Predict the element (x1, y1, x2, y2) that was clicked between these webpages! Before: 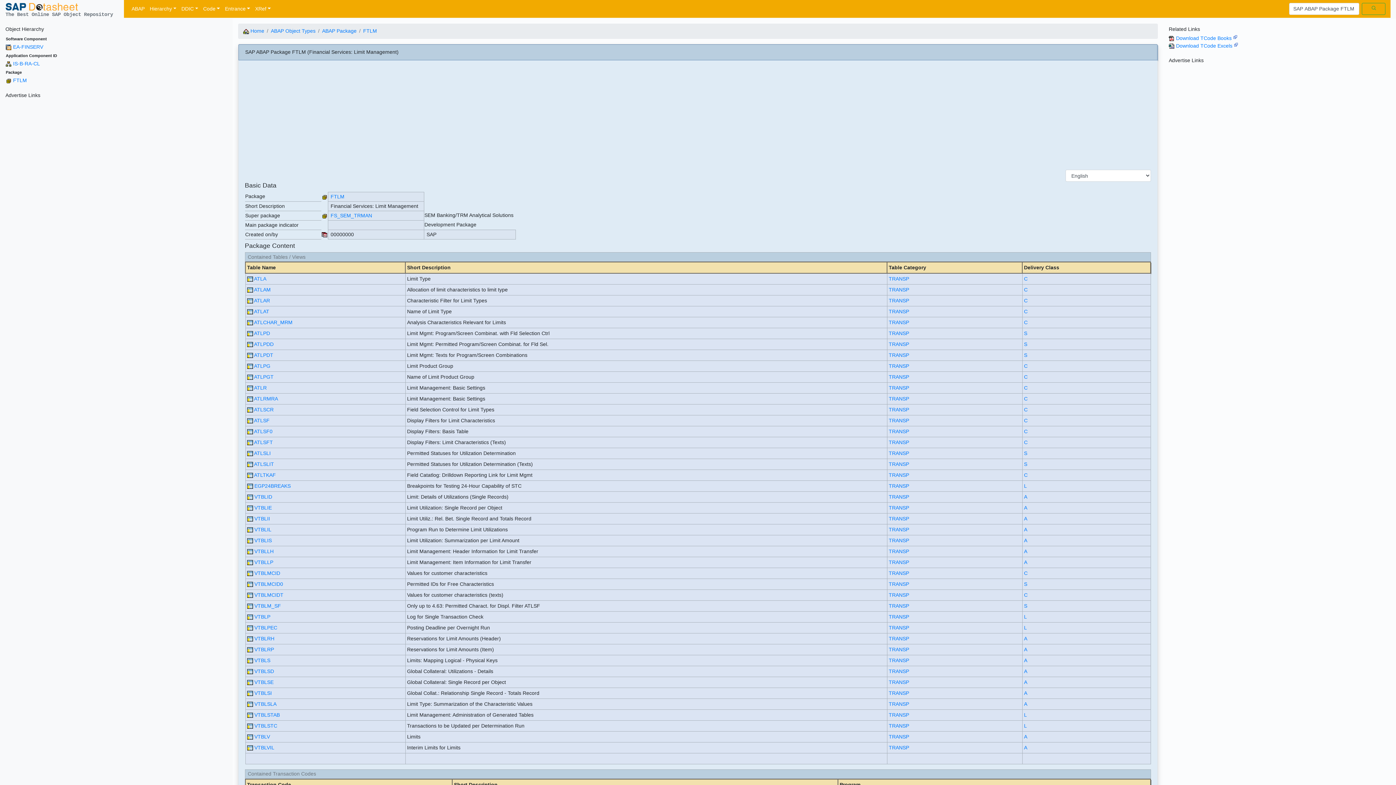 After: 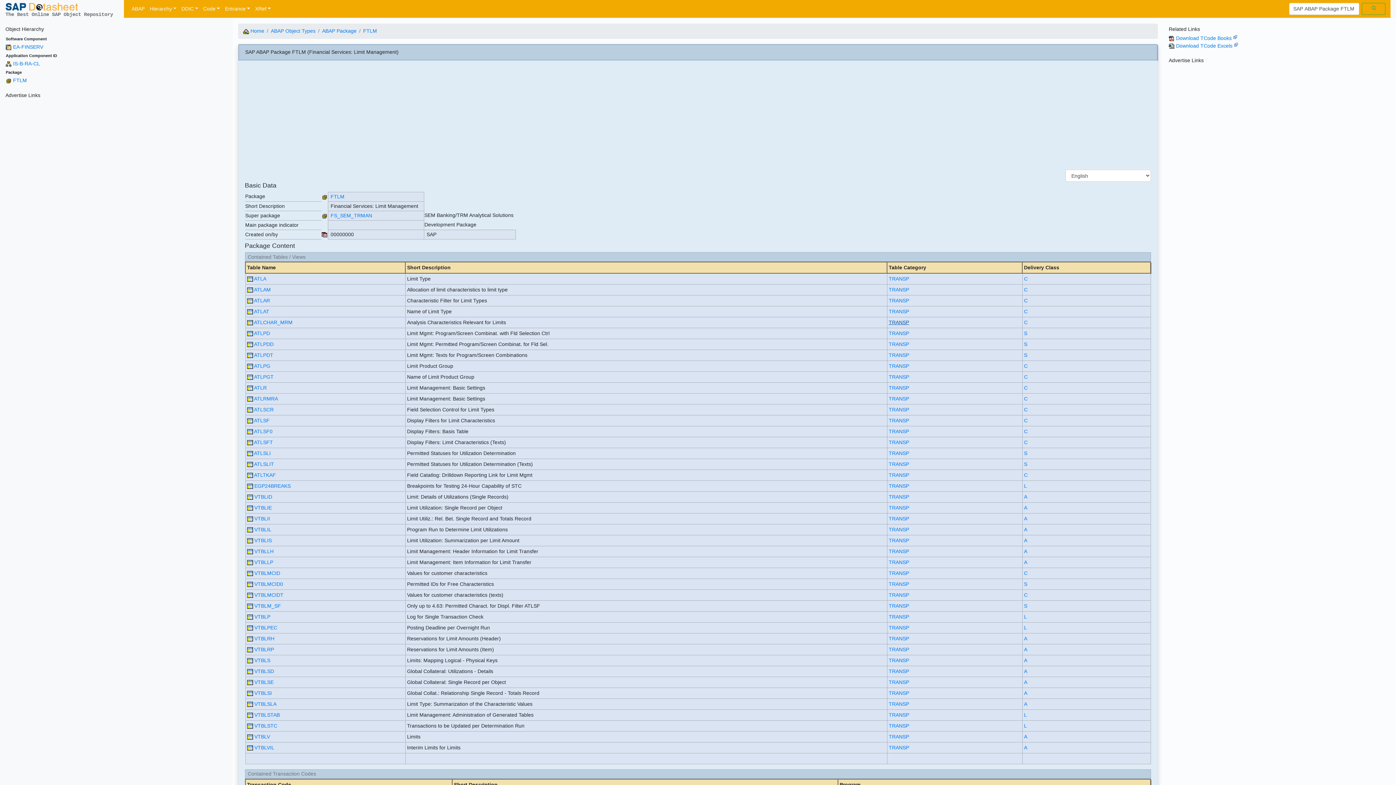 Action: label: TRANSP bbox: (888, 319, 909, 325)